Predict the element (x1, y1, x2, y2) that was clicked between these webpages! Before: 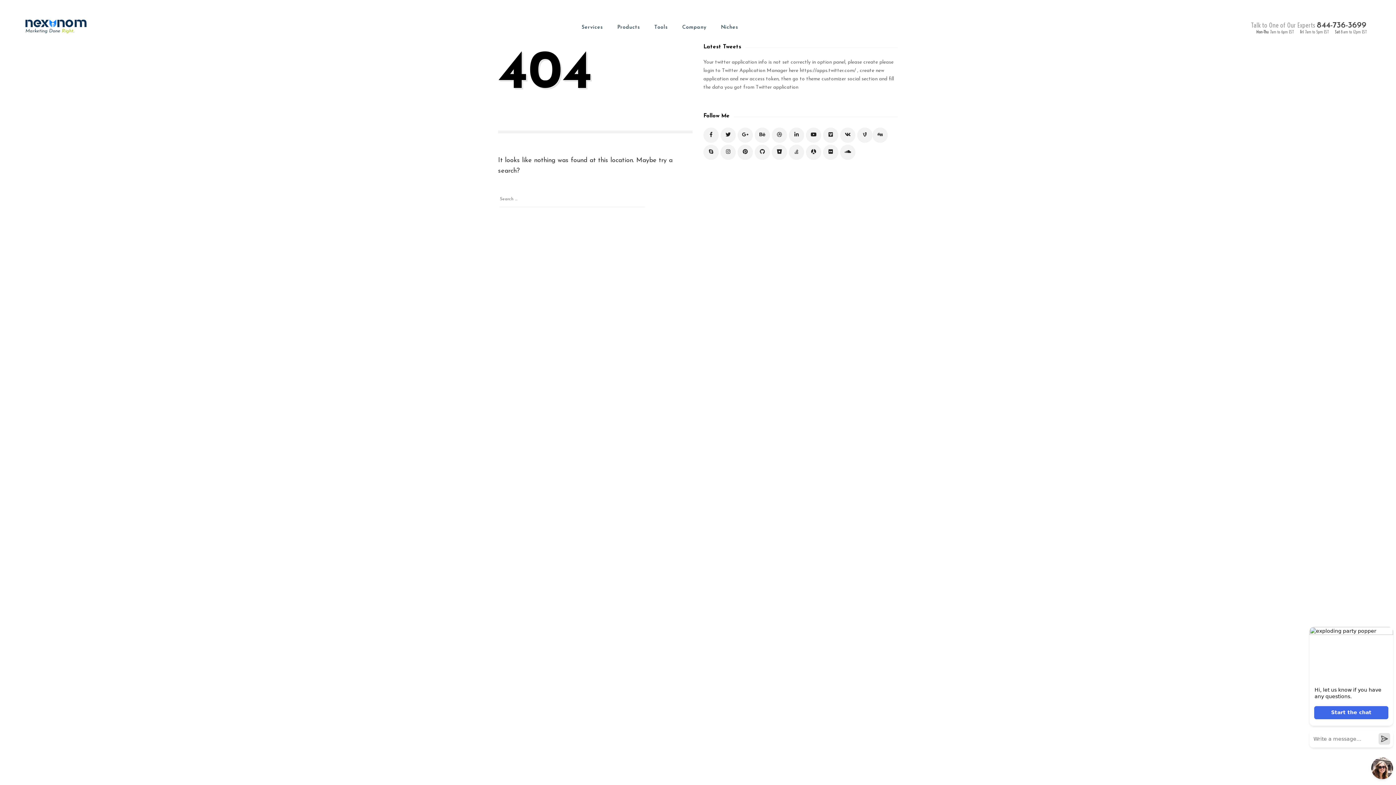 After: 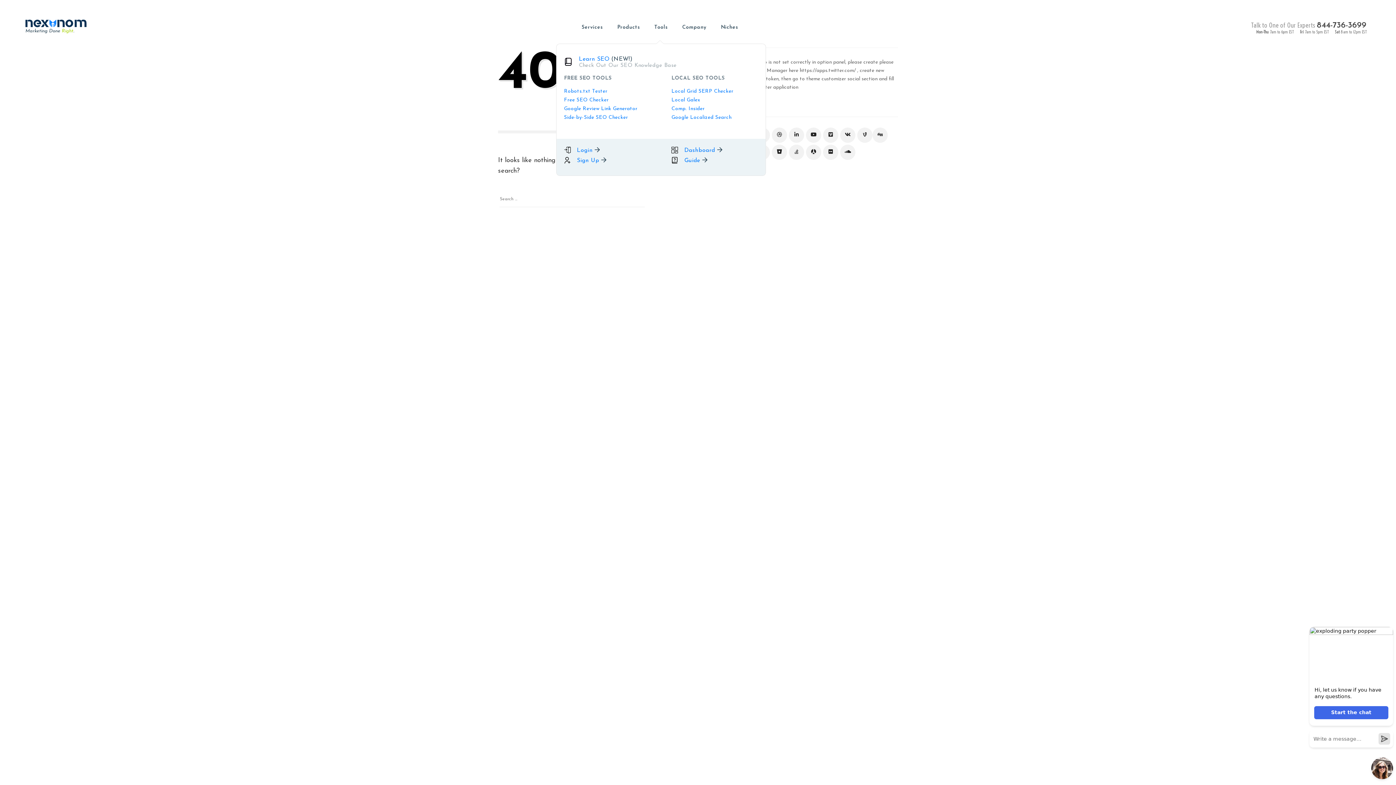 Action: label: Tools bbox: (654, 24, 667, 30)